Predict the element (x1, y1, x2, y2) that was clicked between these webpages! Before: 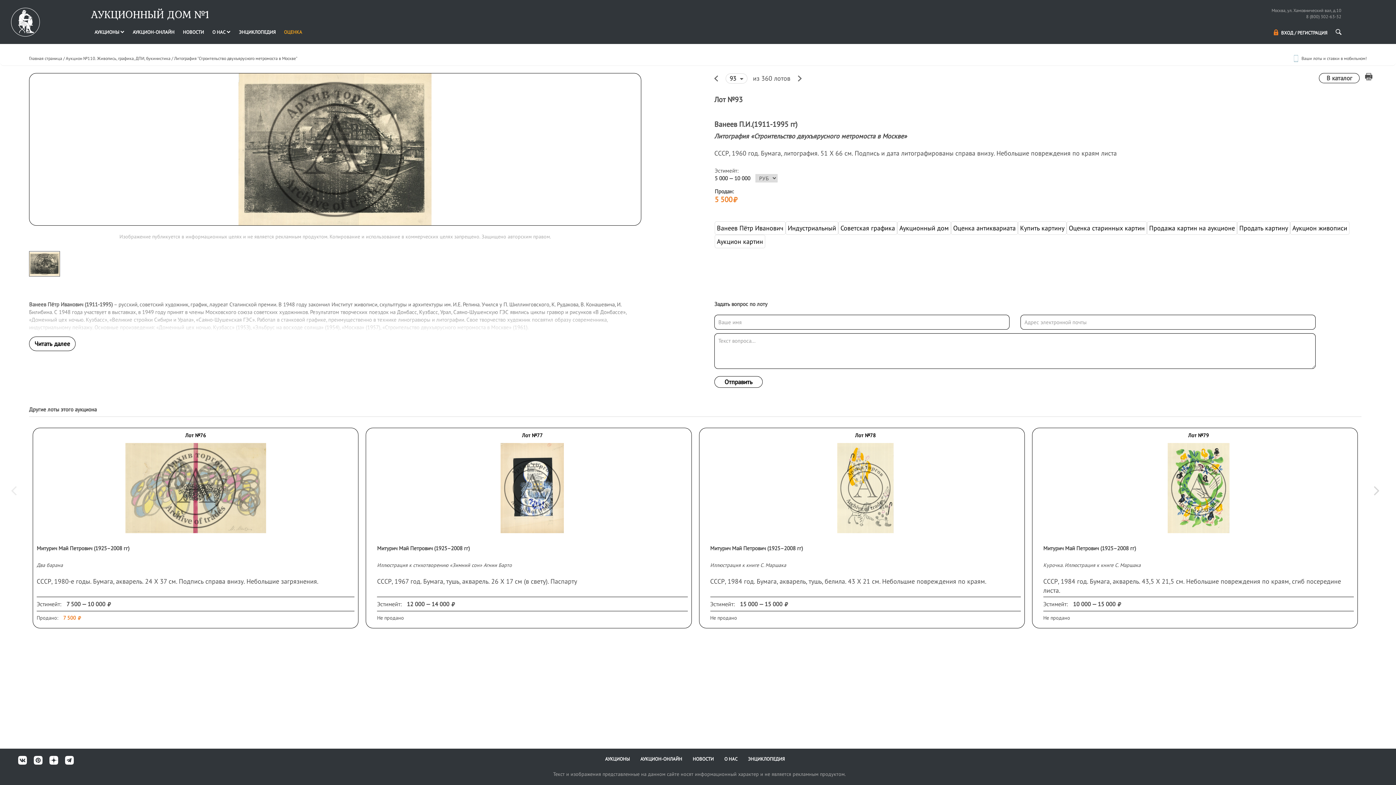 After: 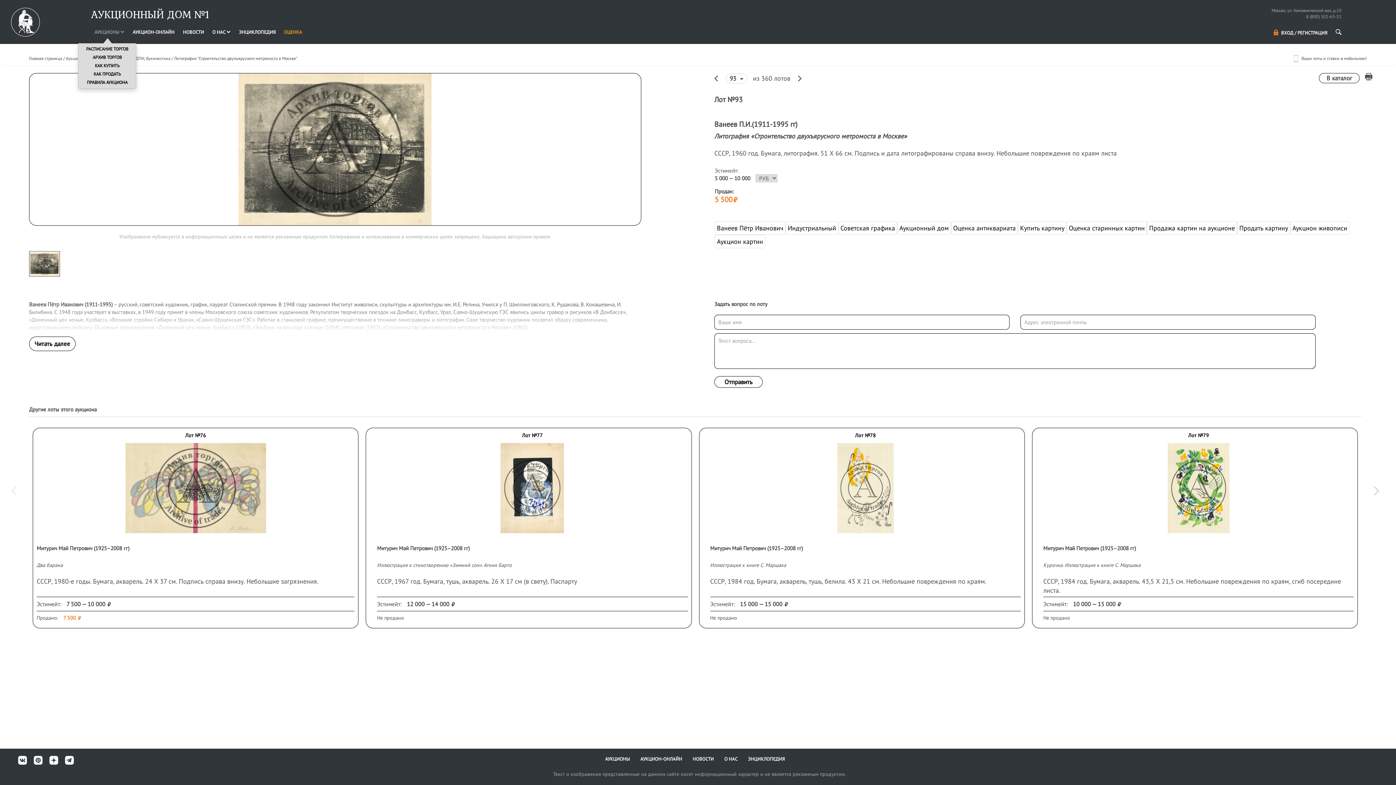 Action: bbox: (94, 29, 124, 35) label: АУКЦИОНЫ 